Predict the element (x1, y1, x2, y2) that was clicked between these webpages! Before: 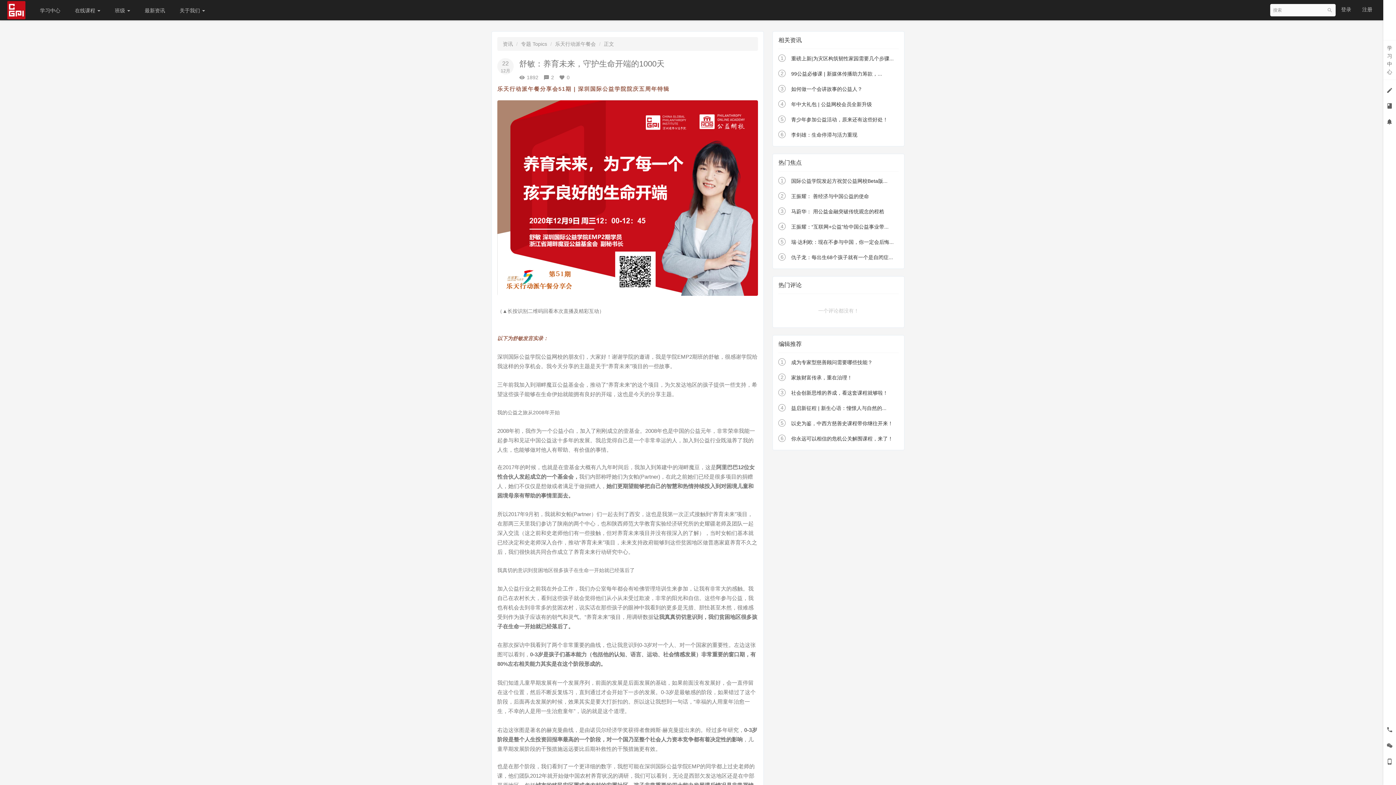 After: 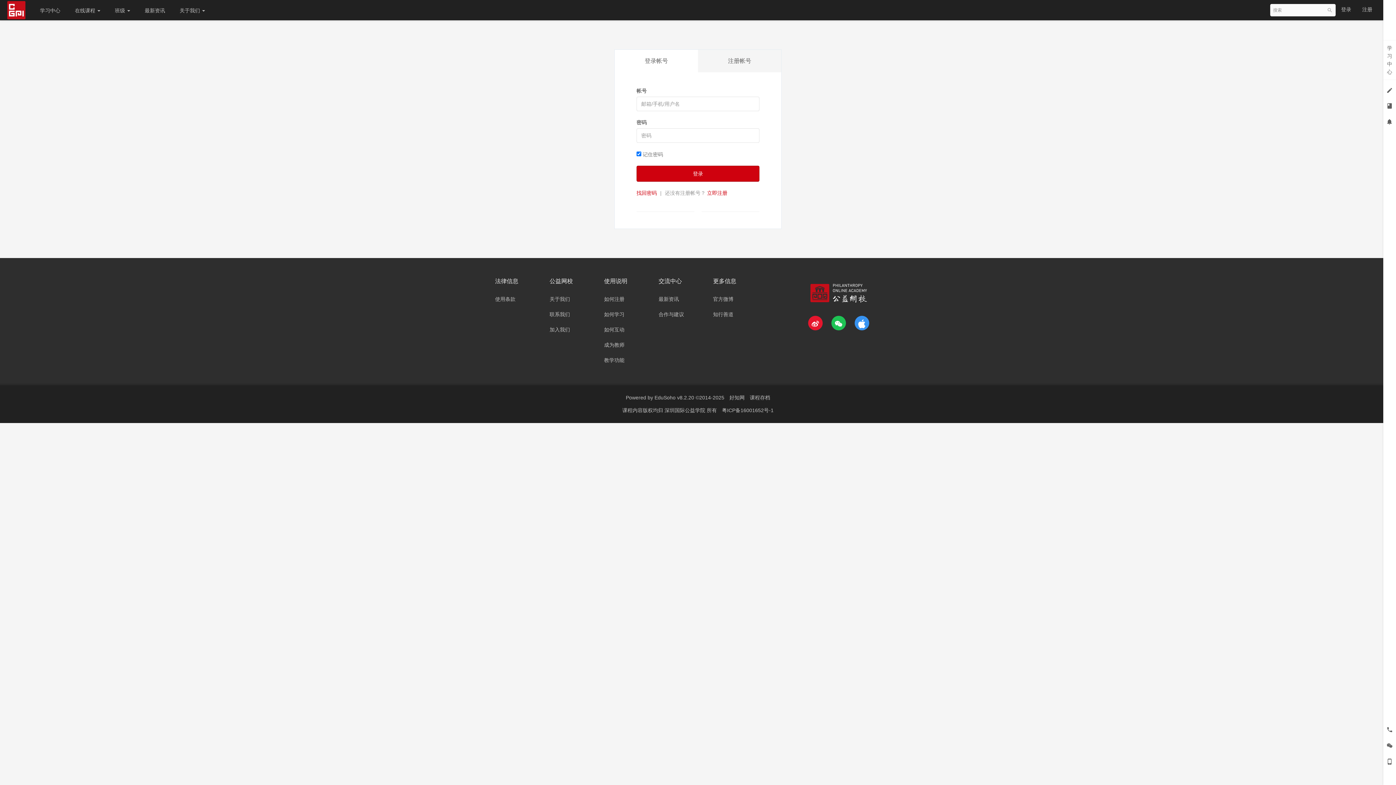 Action: label: 学习中心 bbox: (32, 0, 67, 20)